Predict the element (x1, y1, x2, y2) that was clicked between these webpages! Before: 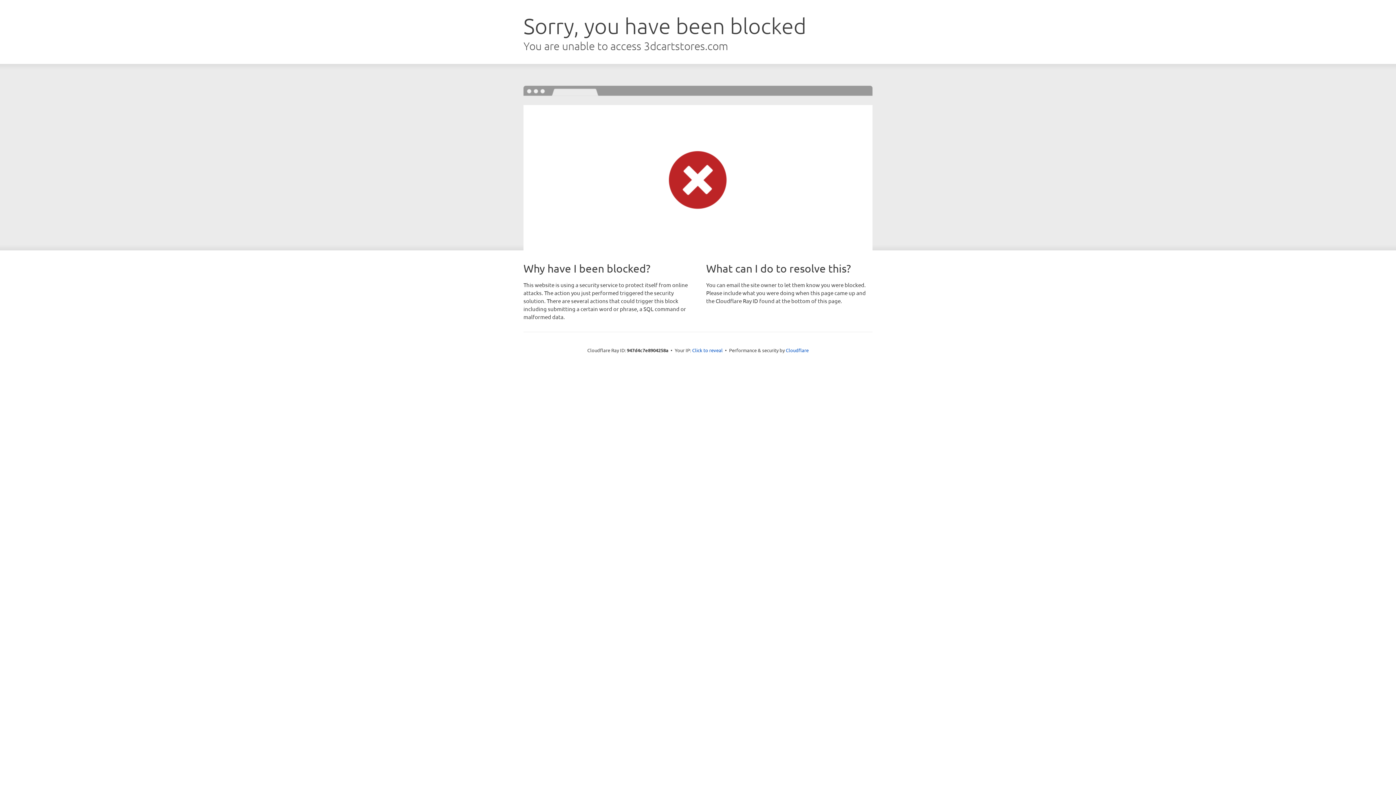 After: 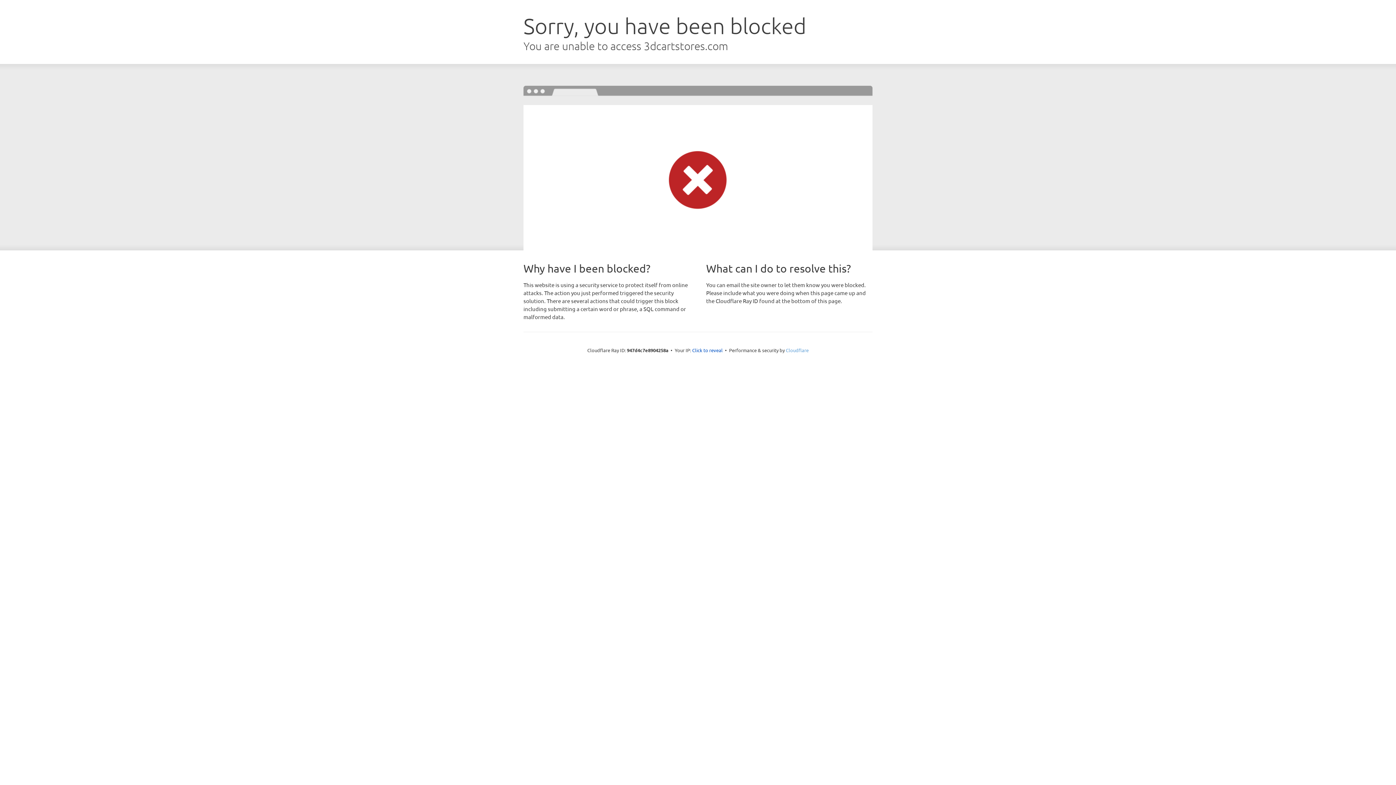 Action: bbox: (786, 347, 808, 353) label: Cloudflare